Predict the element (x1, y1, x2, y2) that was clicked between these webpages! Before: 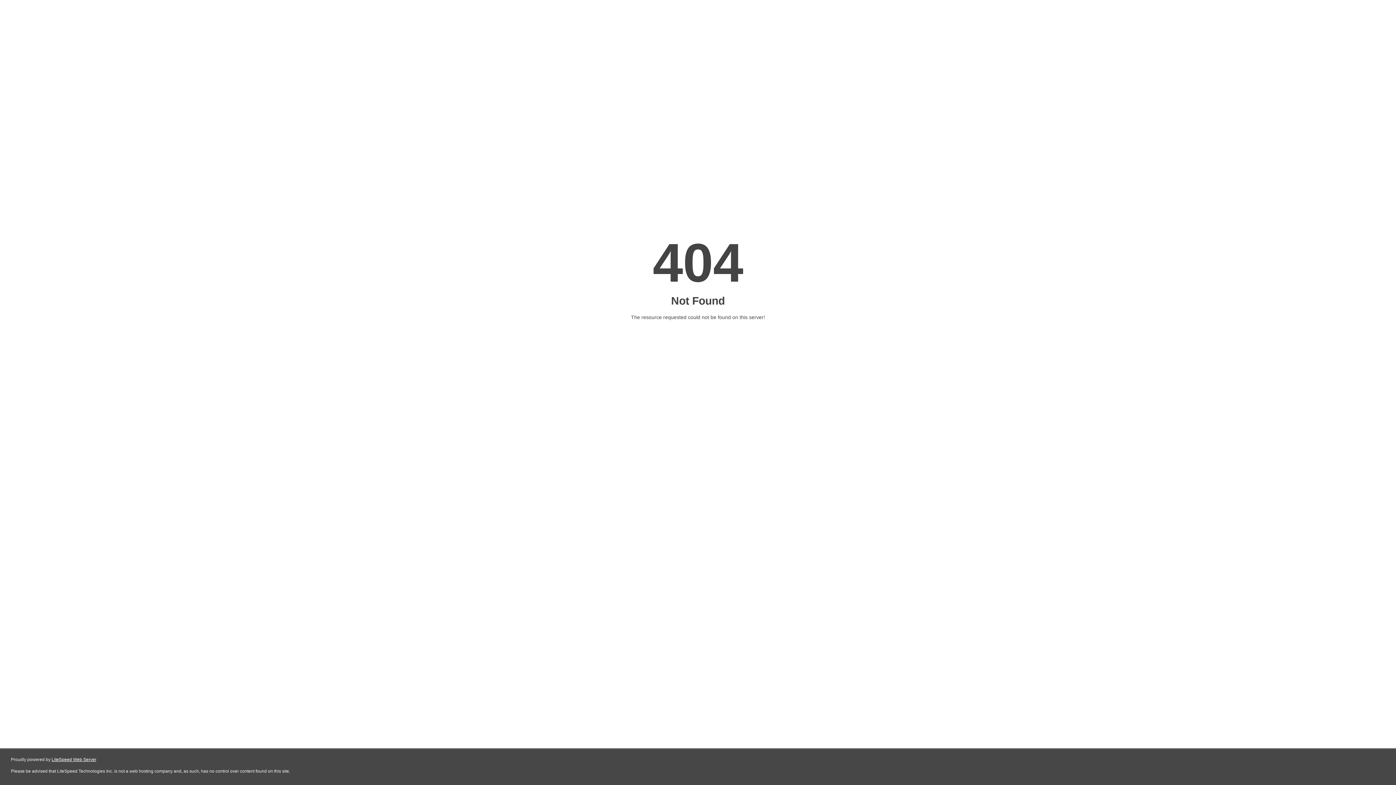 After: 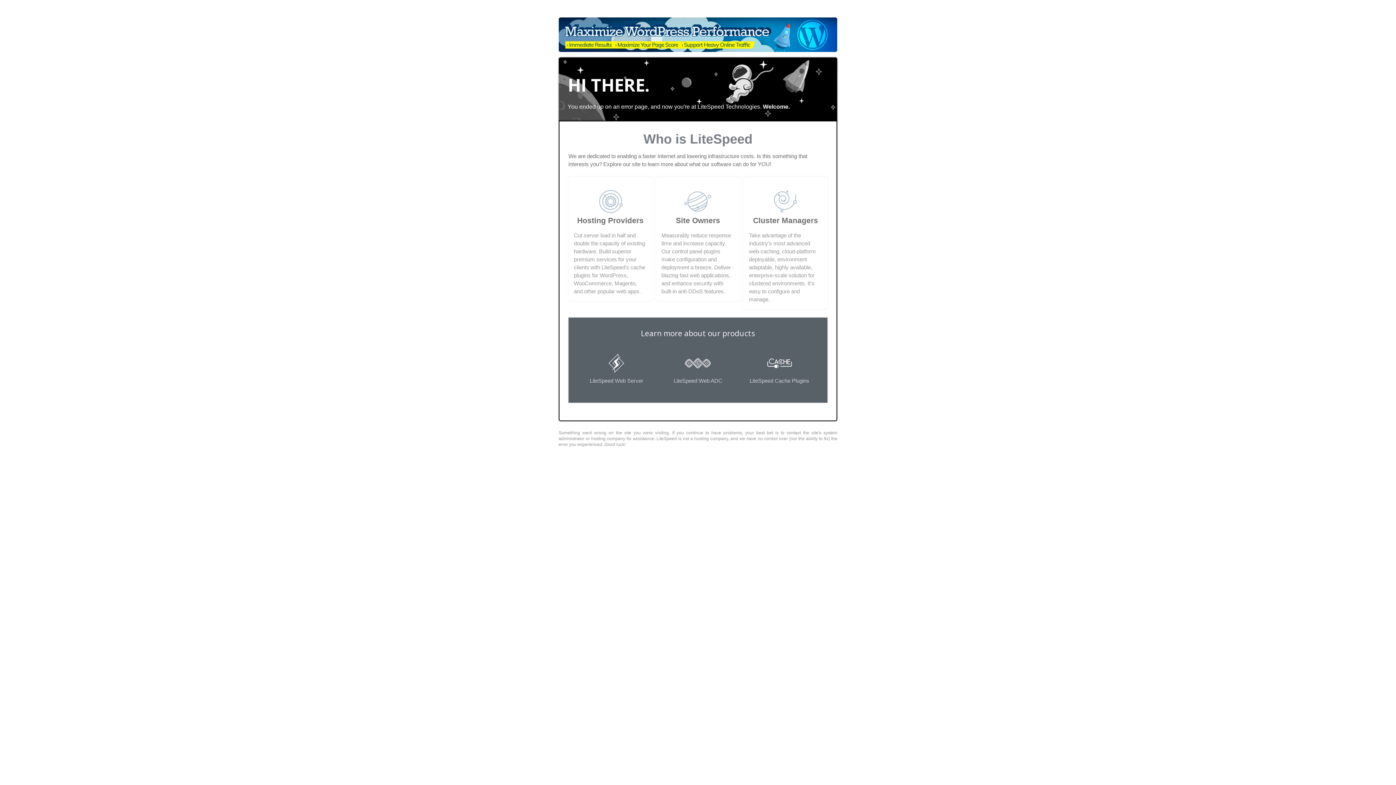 Action: bbox: (51, 757, 96, 762) label: LiteSpeed Web Server